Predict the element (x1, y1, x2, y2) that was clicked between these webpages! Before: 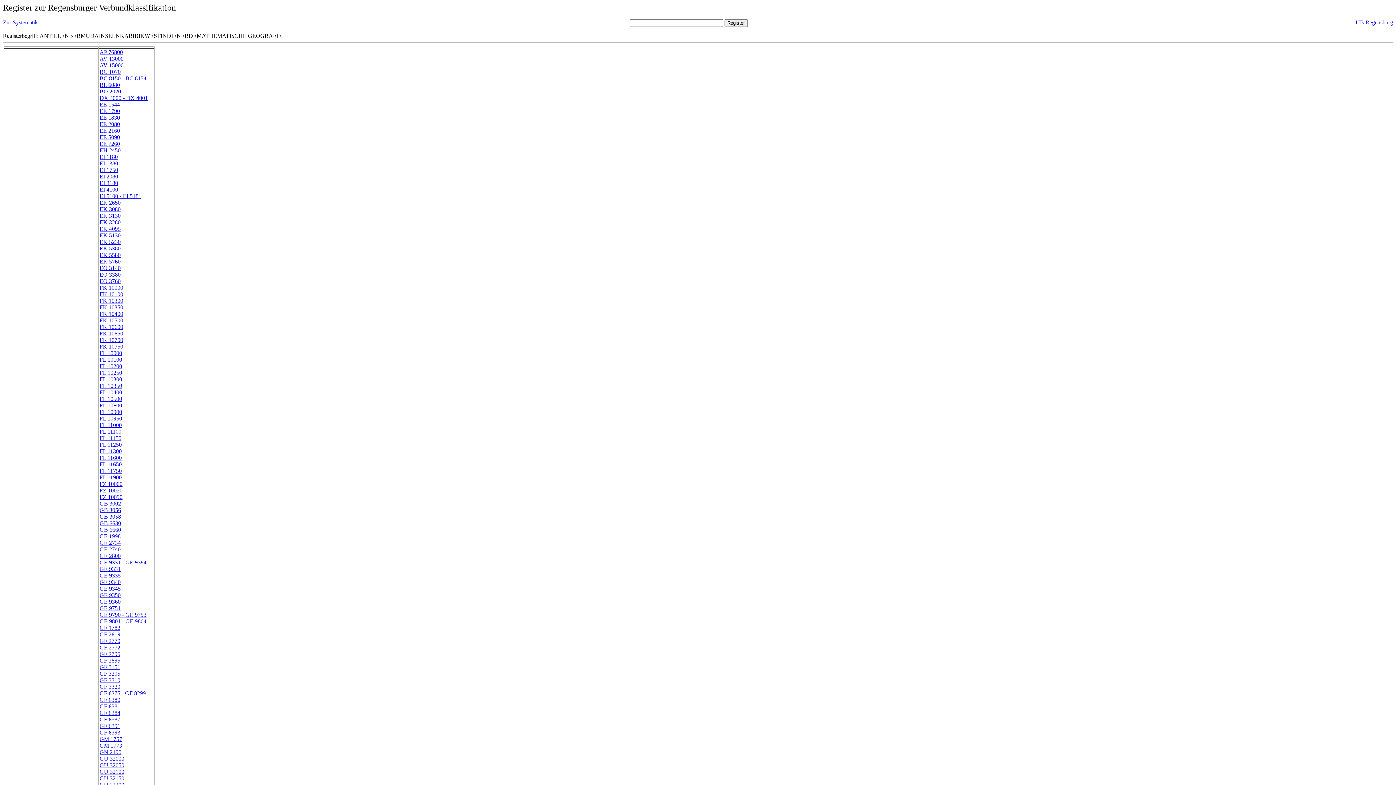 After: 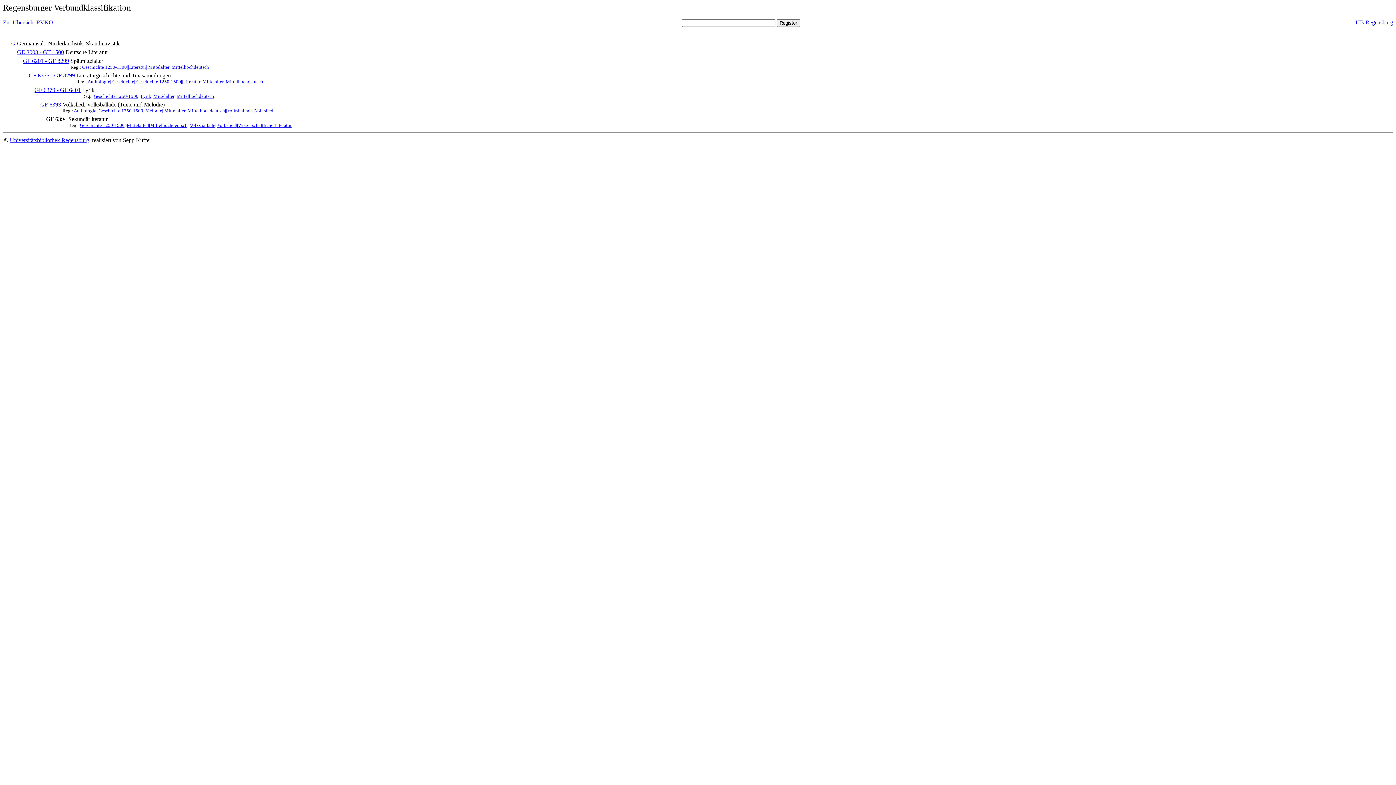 Action: bbox: (99, 729, 120, 736) label: GF 6393